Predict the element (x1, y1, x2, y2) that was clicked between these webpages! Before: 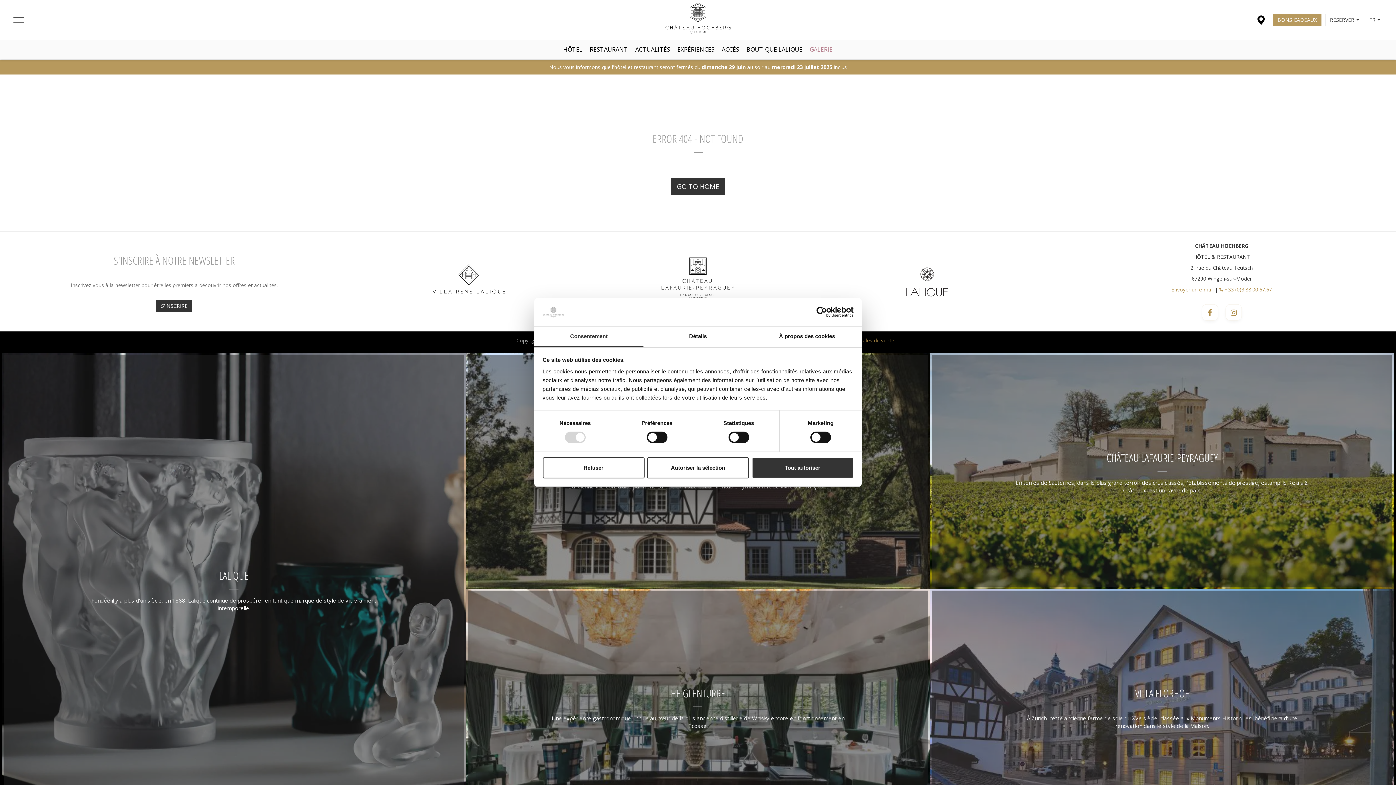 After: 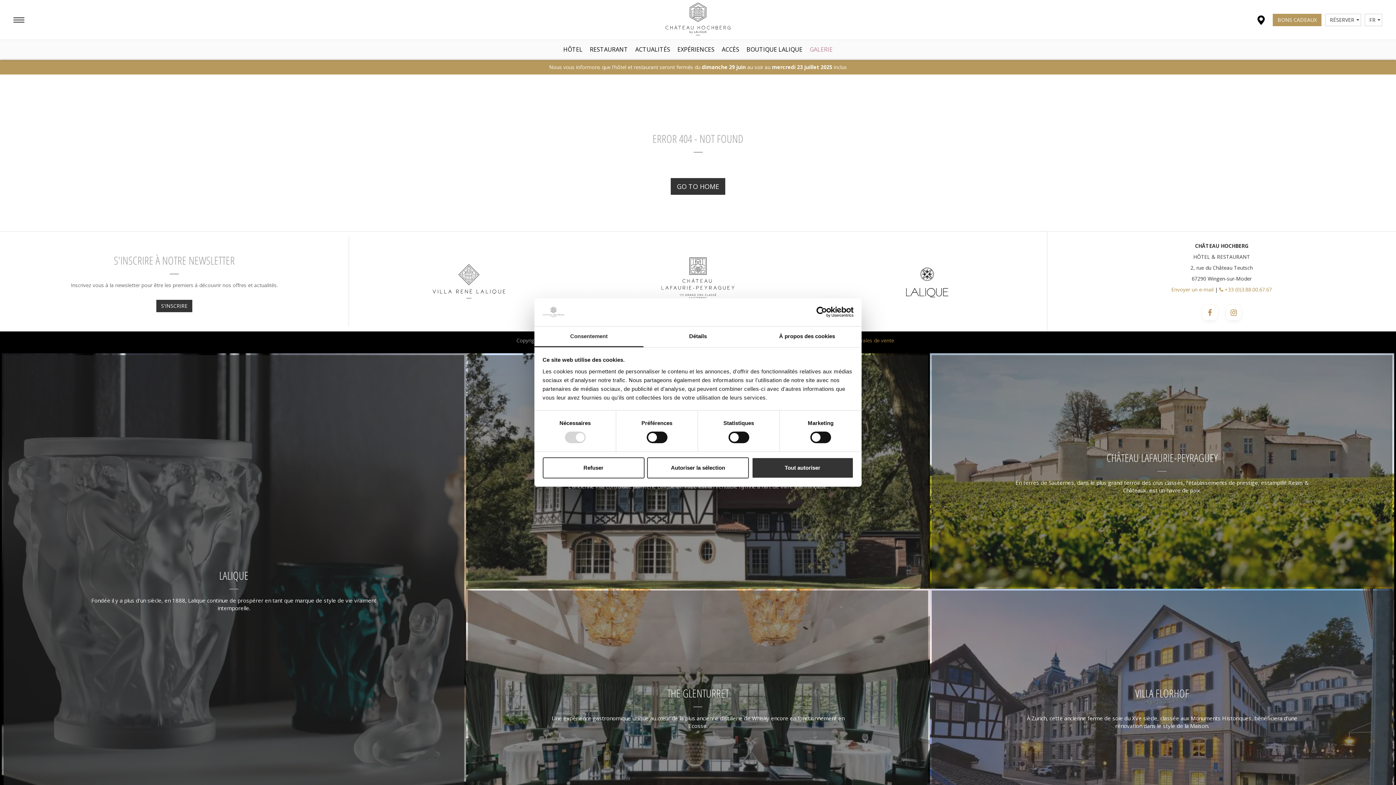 Action: label: LALIQUE

Fondée il y a plus d'un siècle, en 1888, Lalique continue de prospérer en tant que marque de style de vie vraiment intemporelle. bbox: (79, 556, 388, 622)